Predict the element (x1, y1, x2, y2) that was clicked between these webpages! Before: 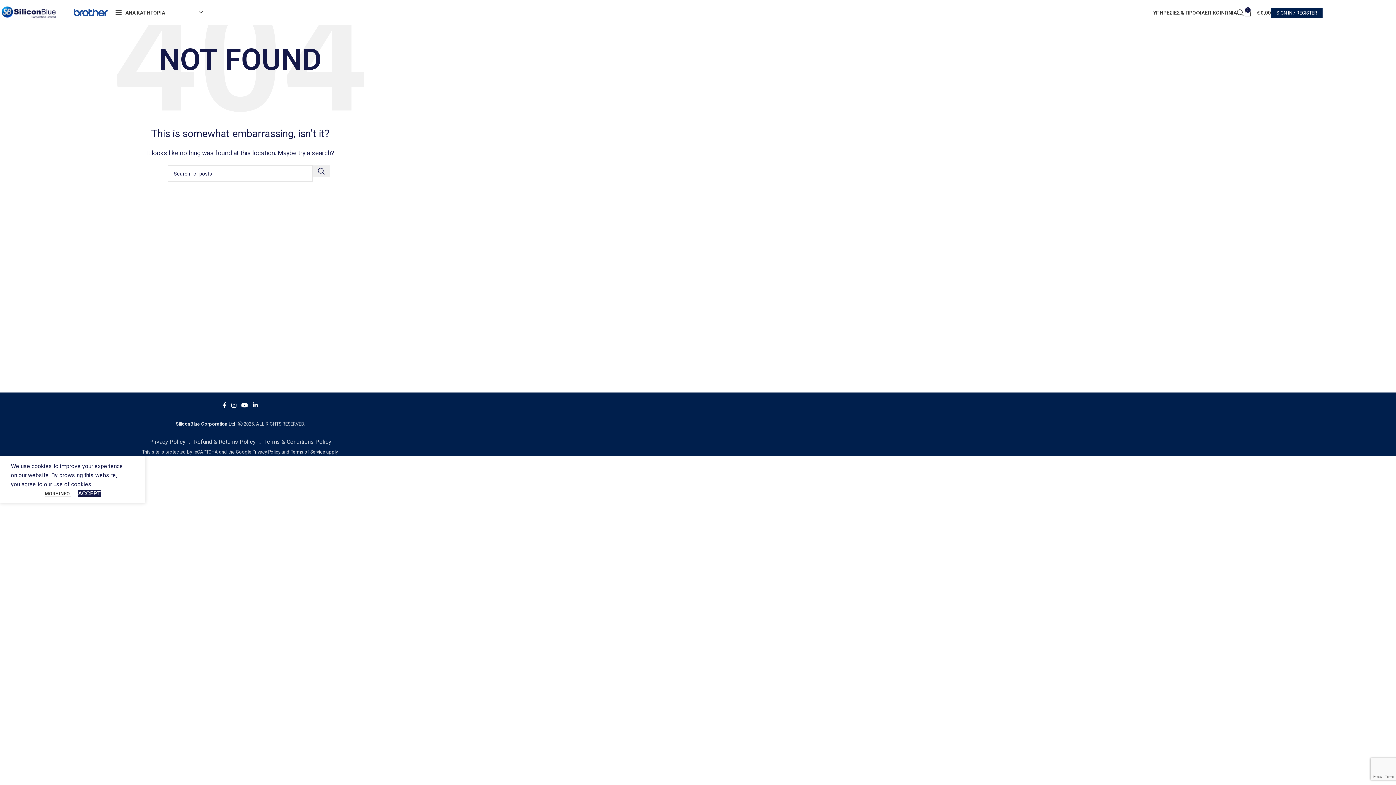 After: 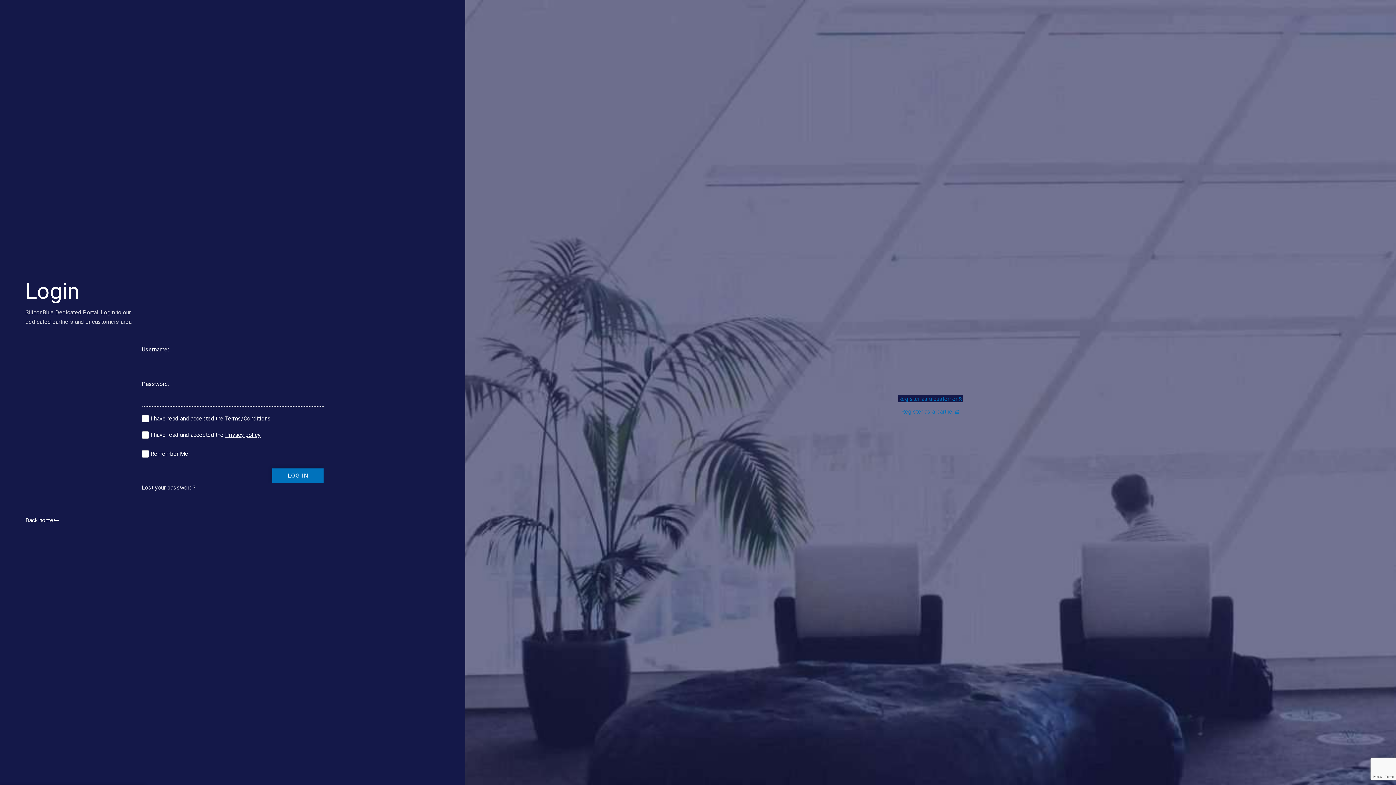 Action: label: SIGN IN / REGISTER bbox: (1271, 7, 1322, 18)